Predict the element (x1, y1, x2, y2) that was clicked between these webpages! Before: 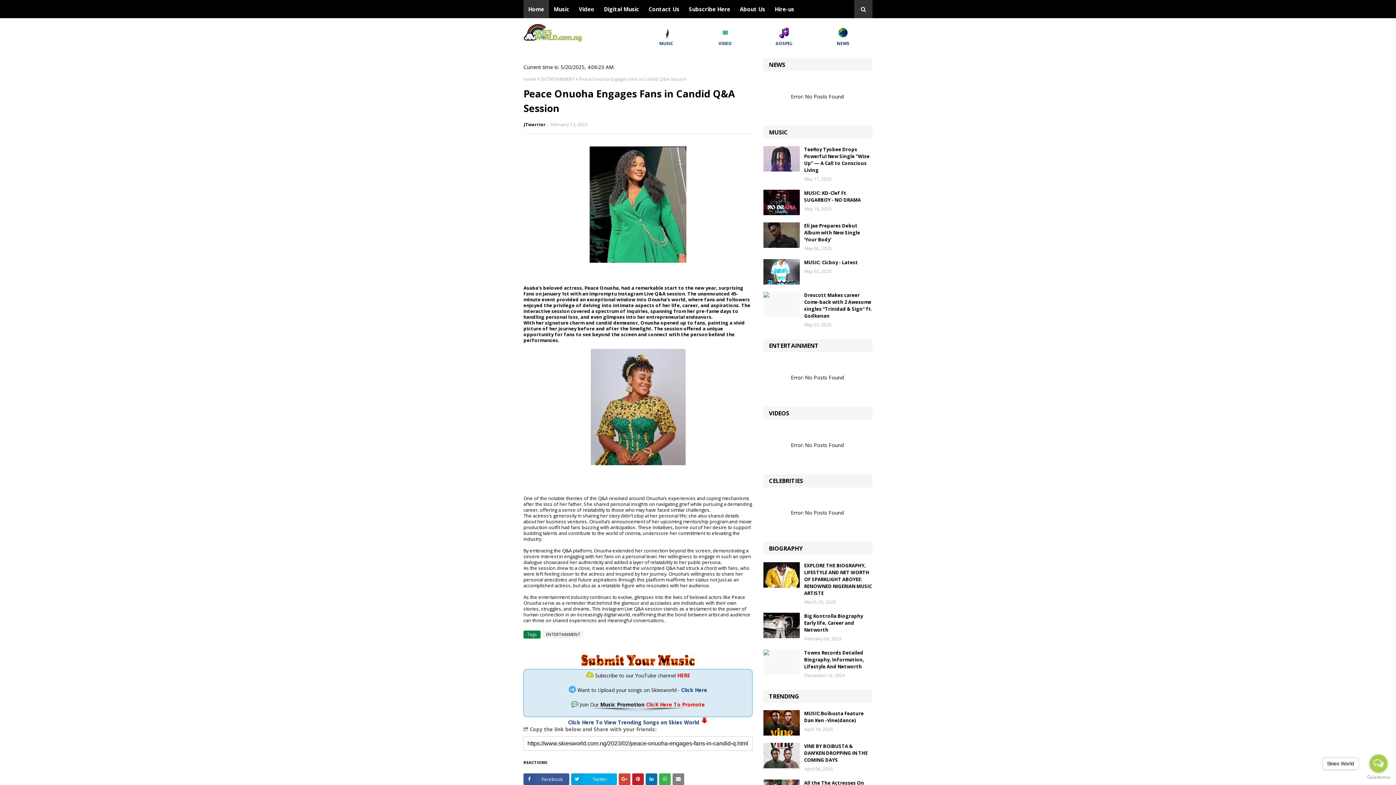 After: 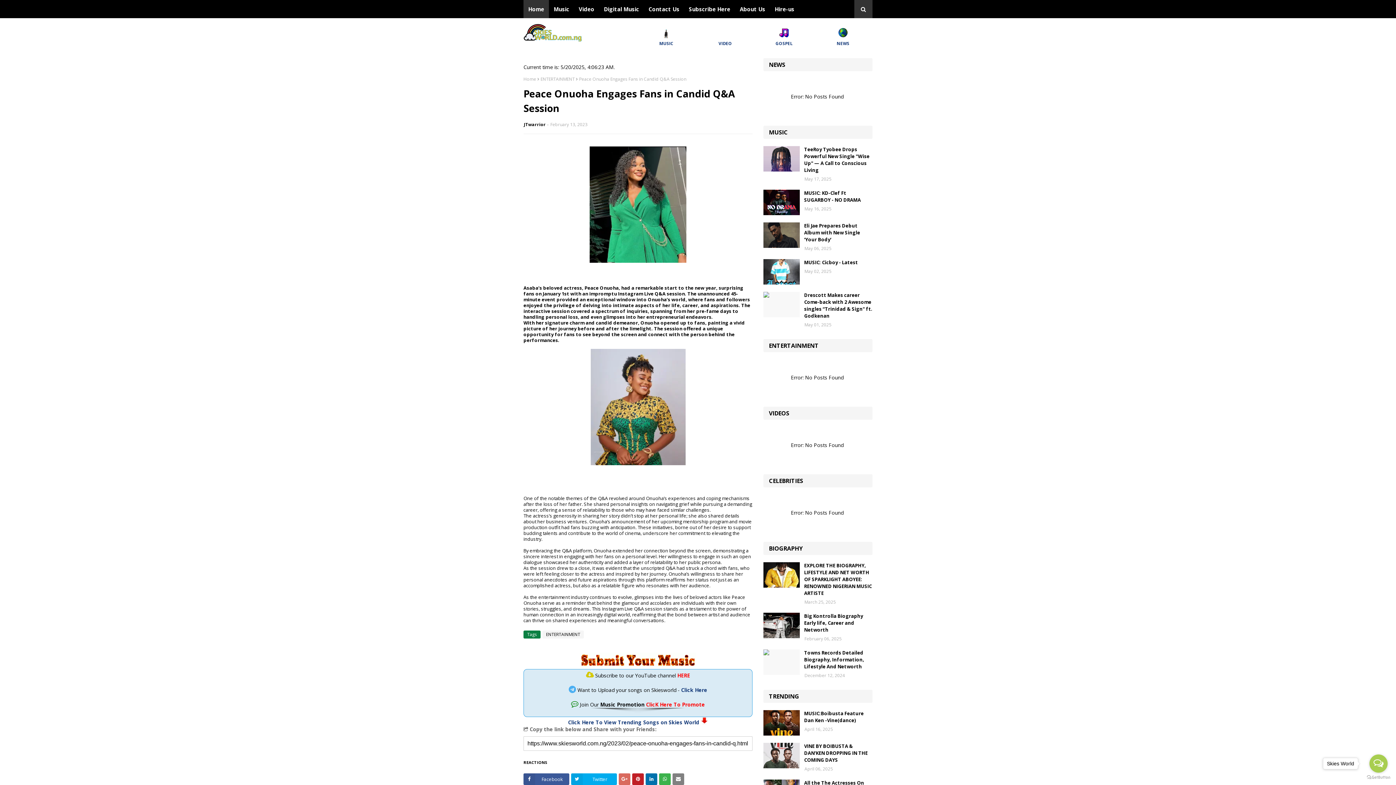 Action: bbox: (618, 773, 630, 785)